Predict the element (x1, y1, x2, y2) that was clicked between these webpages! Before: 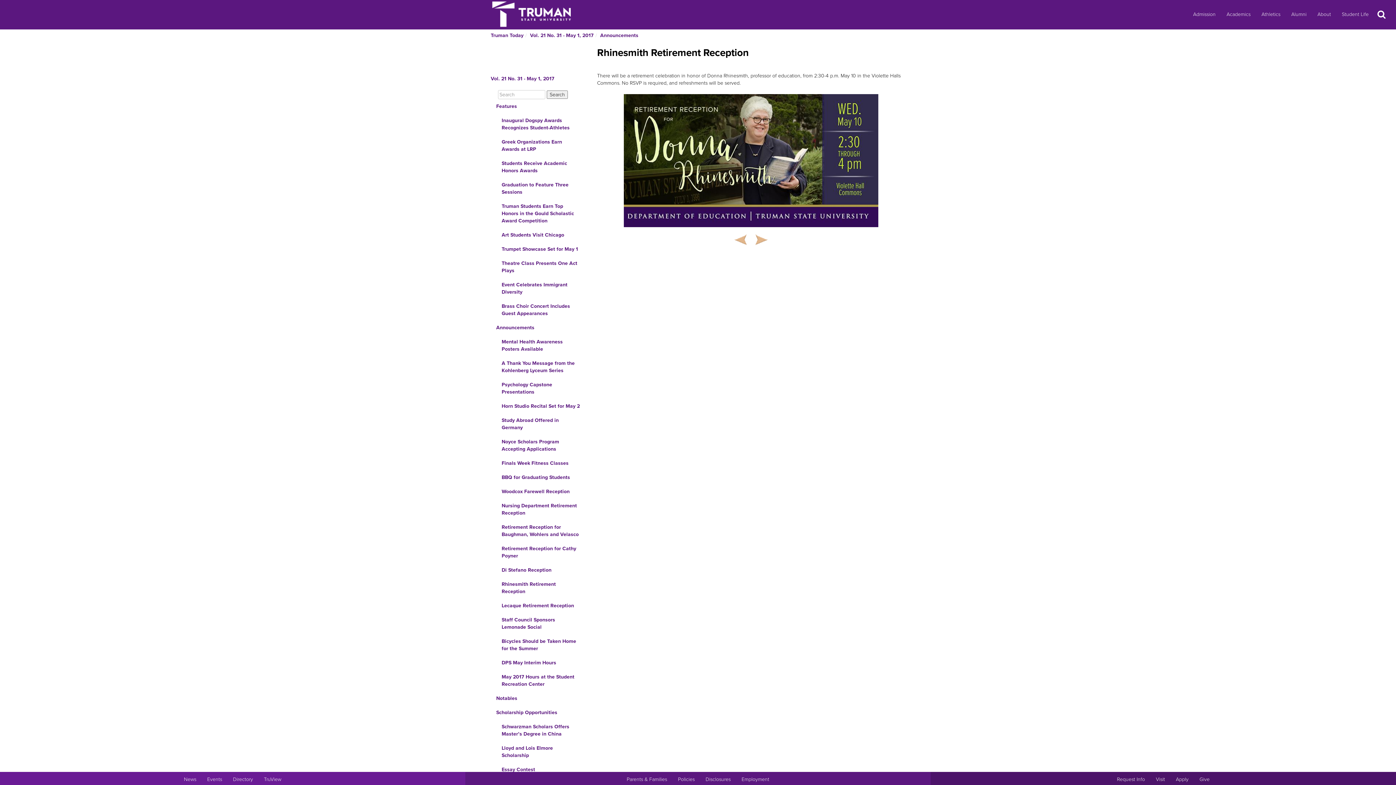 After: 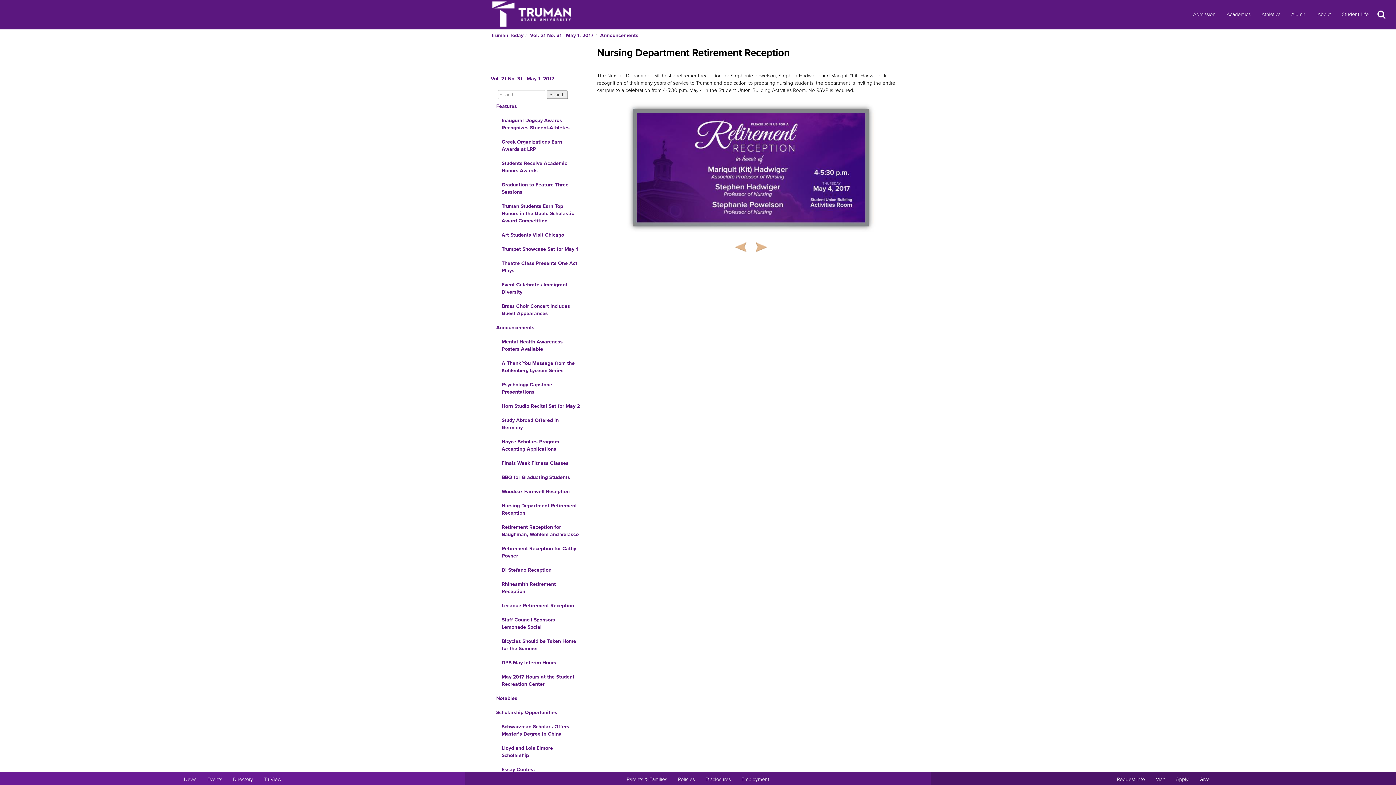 Action: label: Nursing Department Retirement Reception bbox: (490, 498, 586, 520)